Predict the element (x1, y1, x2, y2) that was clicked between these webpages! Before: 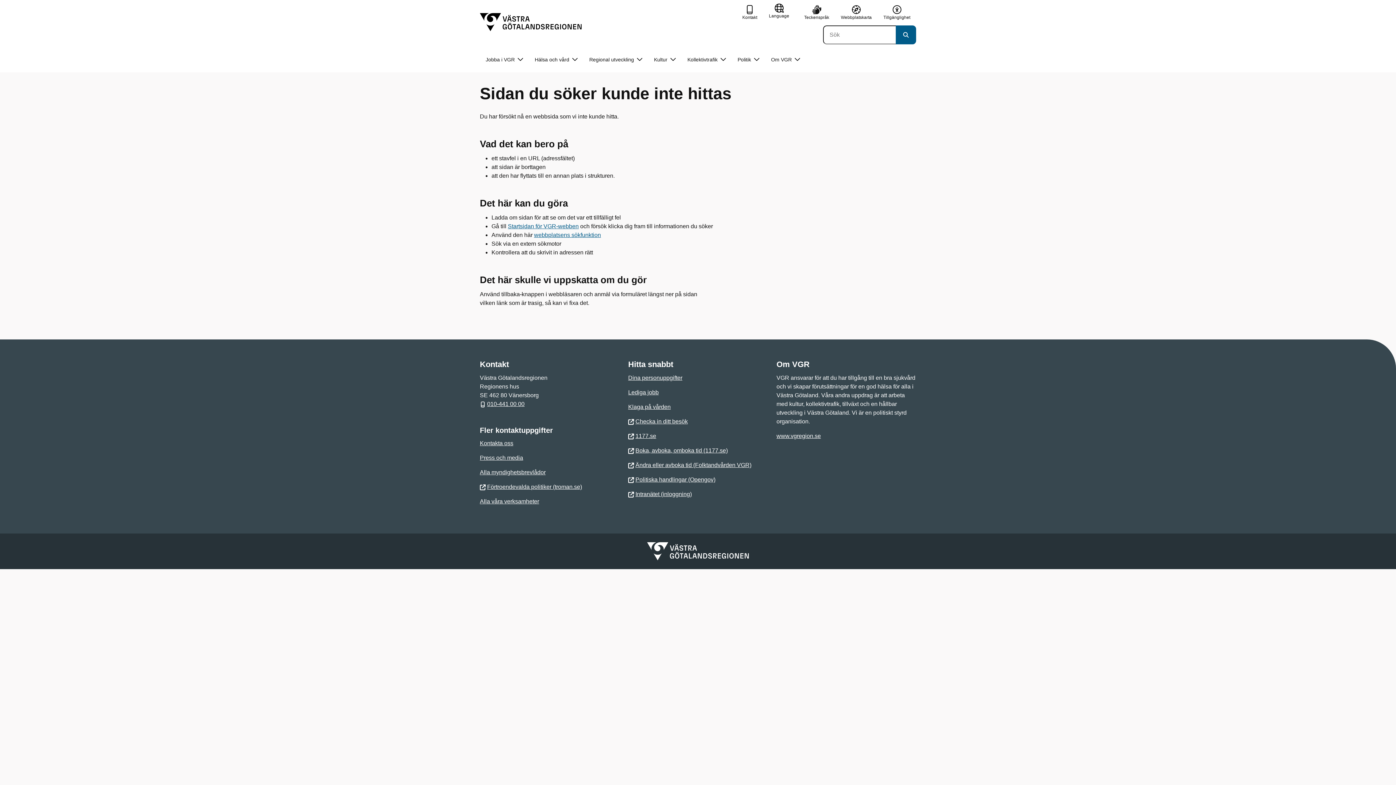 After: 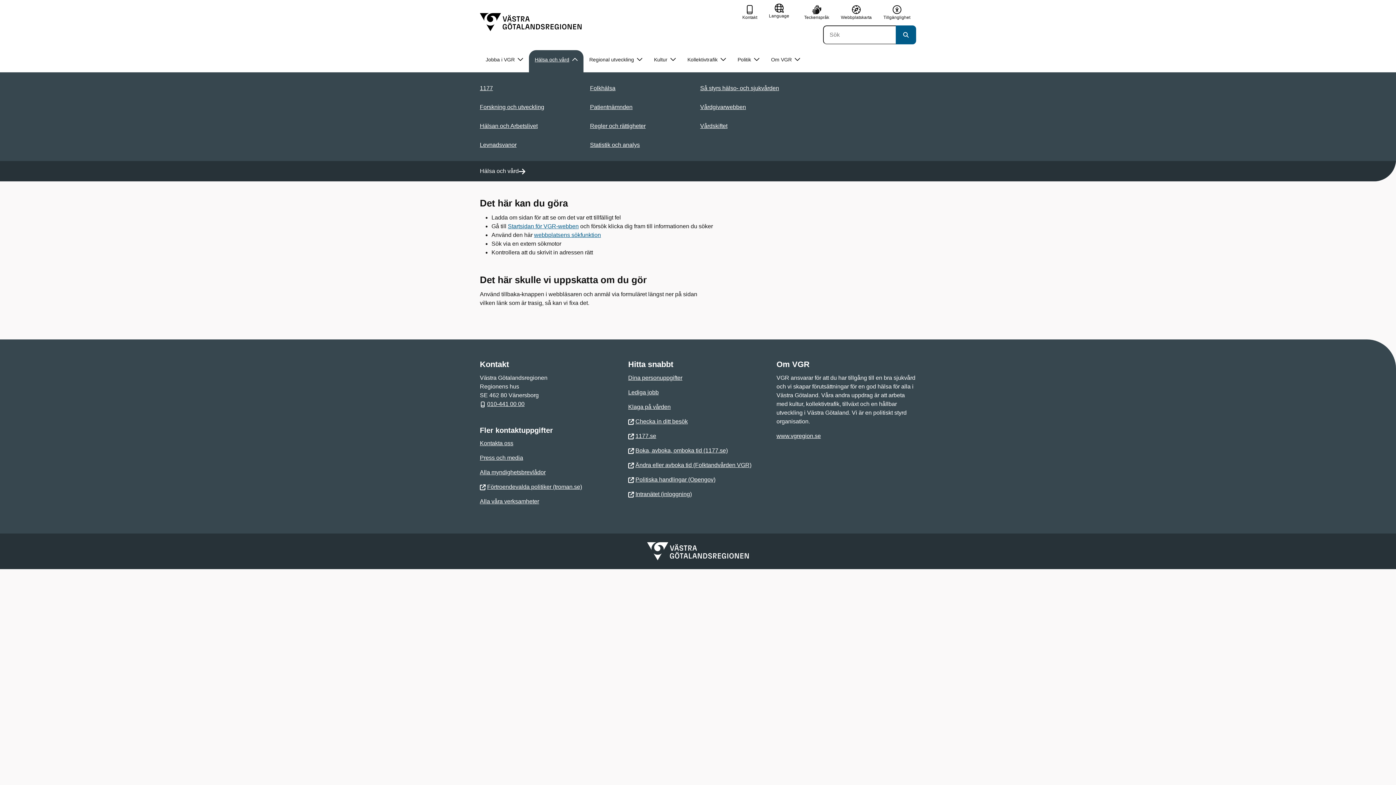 Action: bbox: (529, 50, 583, 69) label: Hälsa och vård